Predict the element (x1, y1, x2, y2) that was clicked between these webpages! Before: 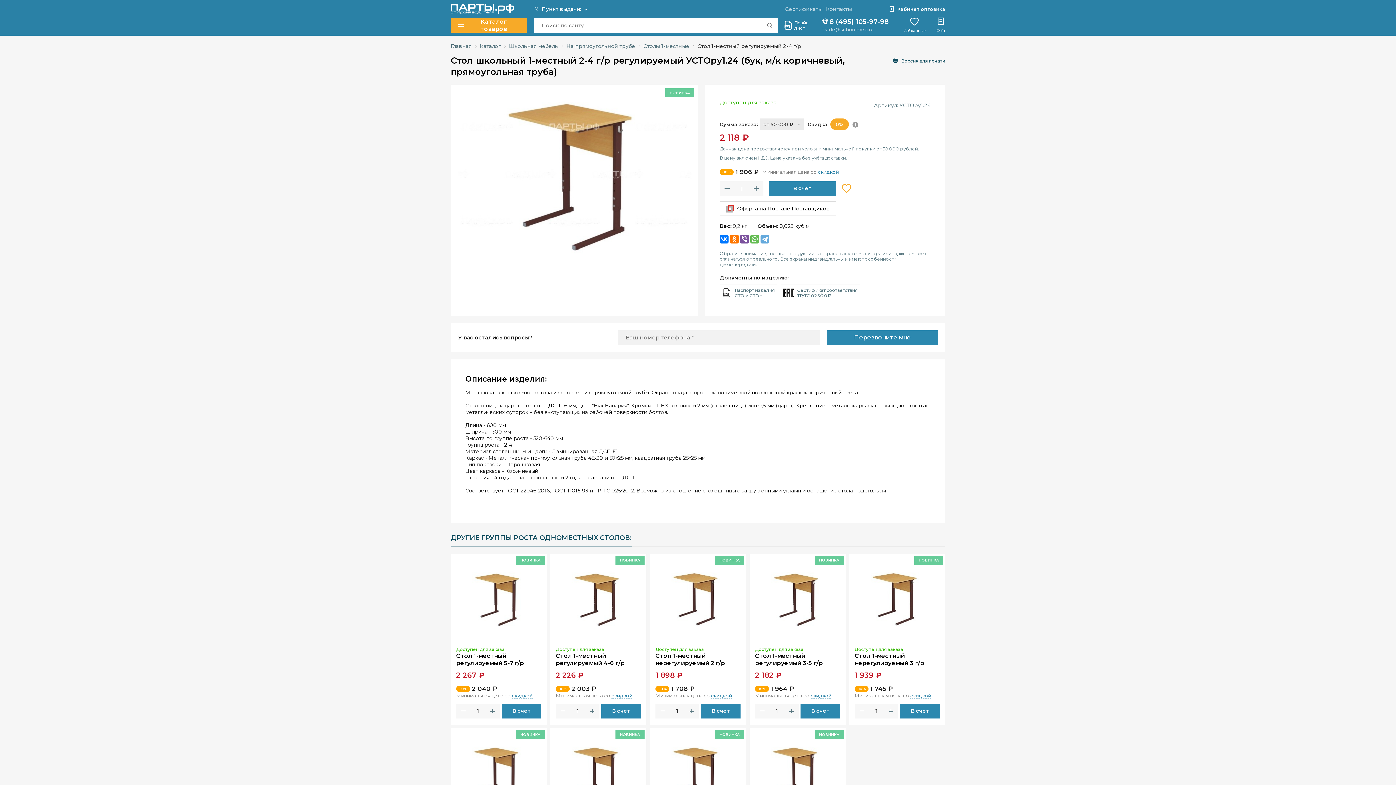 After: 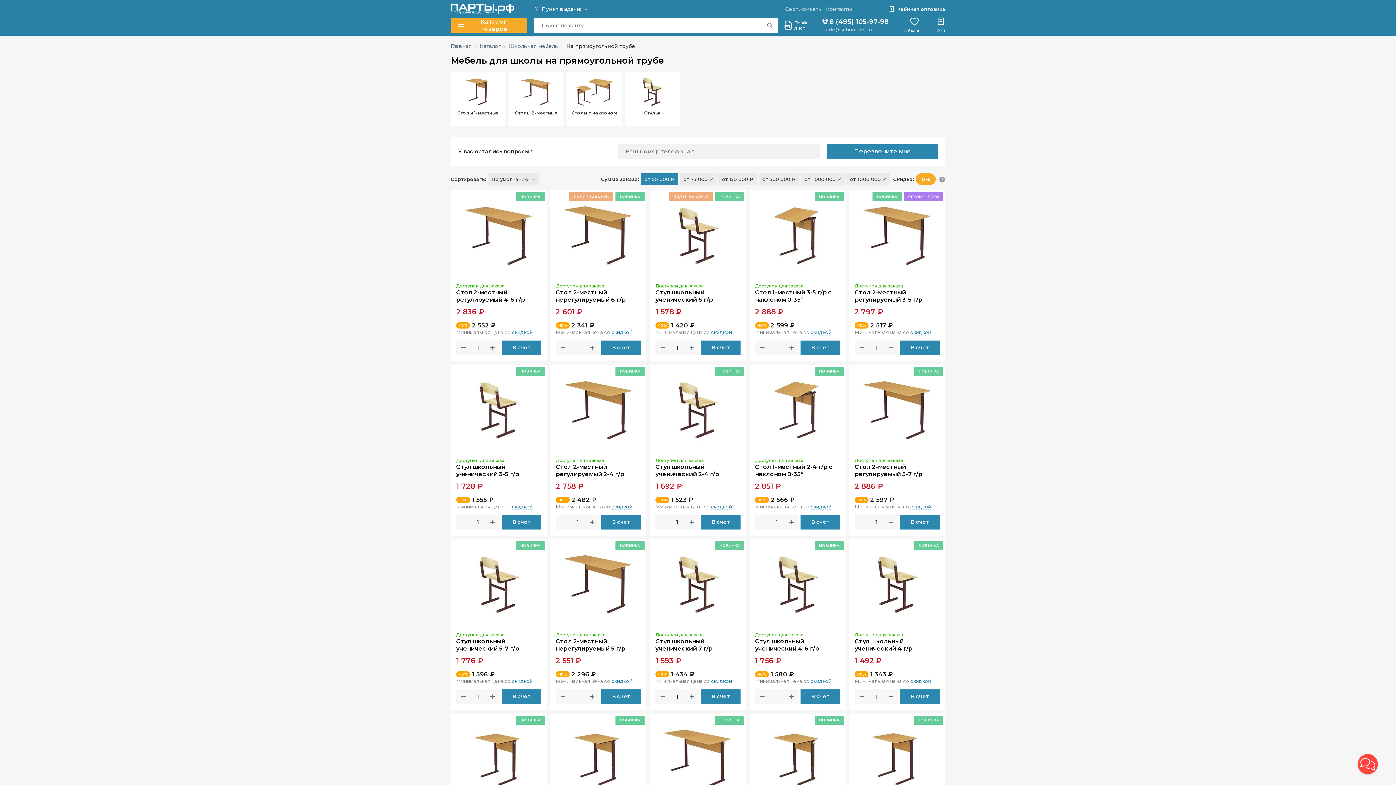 Action: label: На прямоугольной трубе bbox: (566, 42, 635, 49)